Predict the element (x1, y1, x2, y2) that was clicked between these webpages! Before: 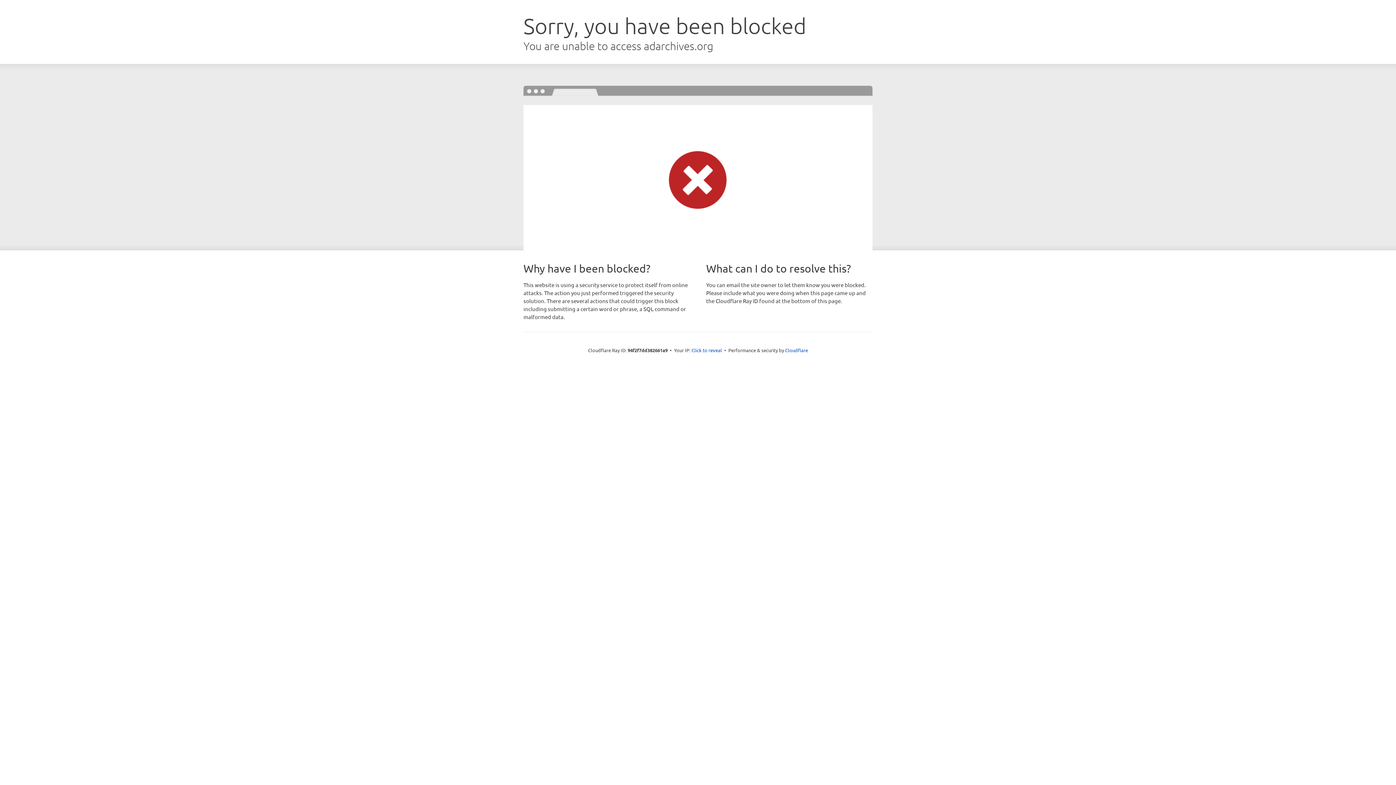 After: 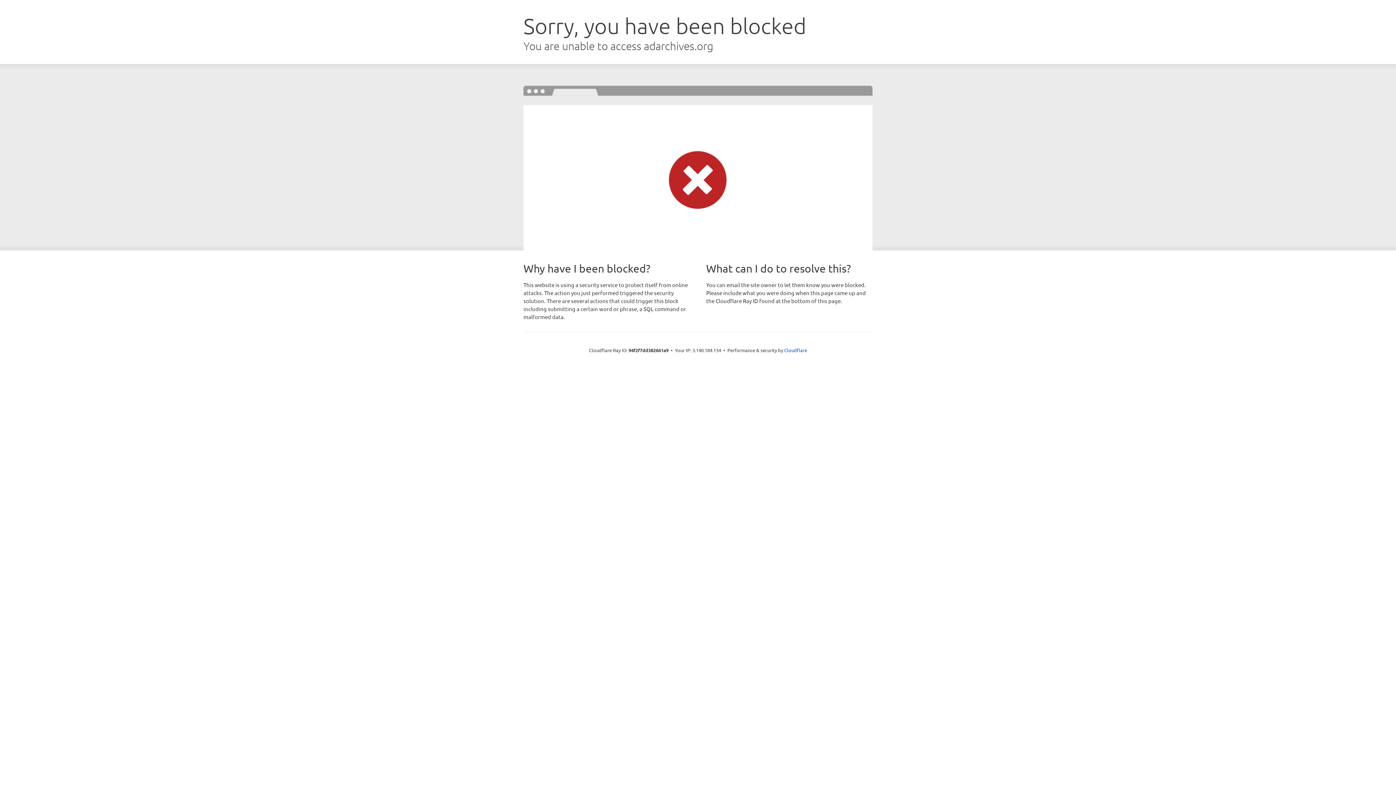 Action: label: Click to reveal bbox: (691, 346, 722, 353)